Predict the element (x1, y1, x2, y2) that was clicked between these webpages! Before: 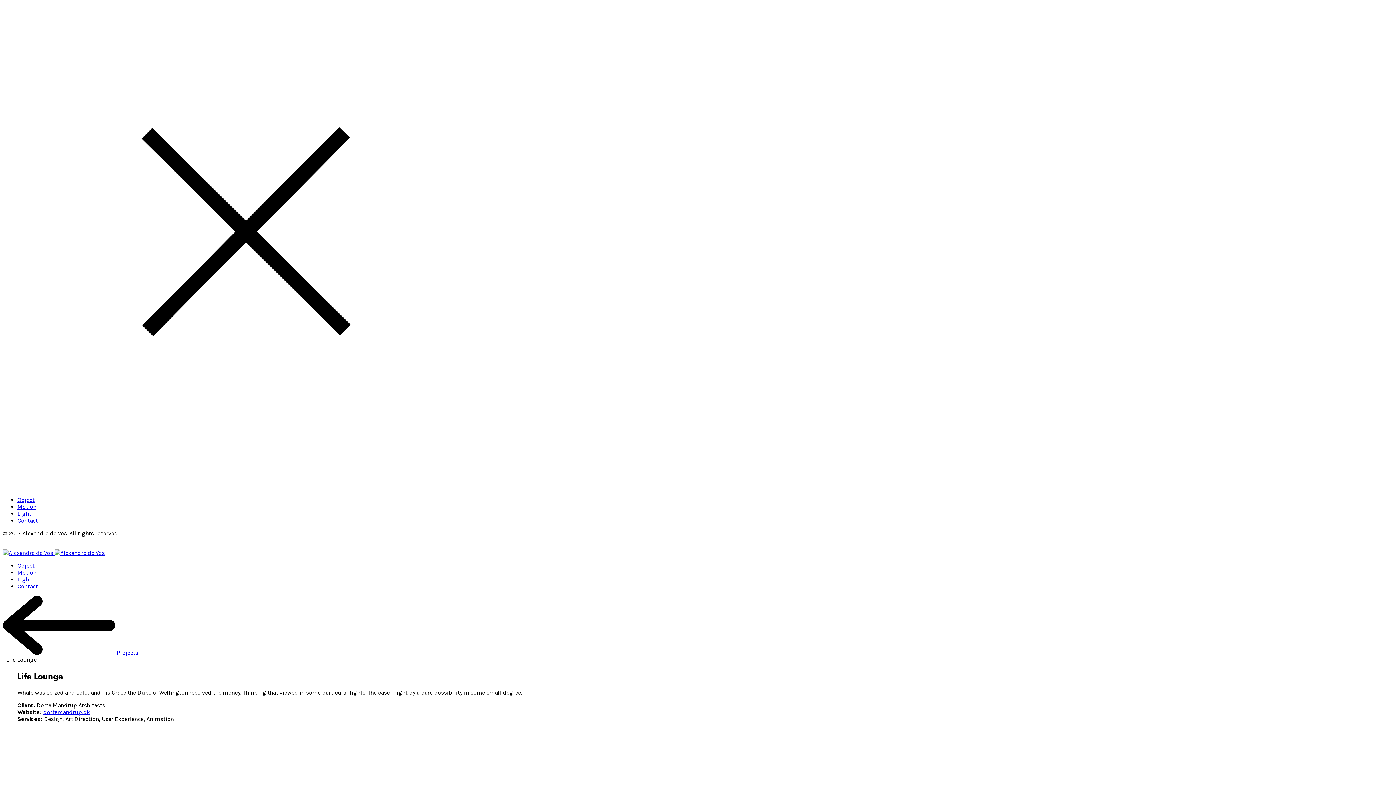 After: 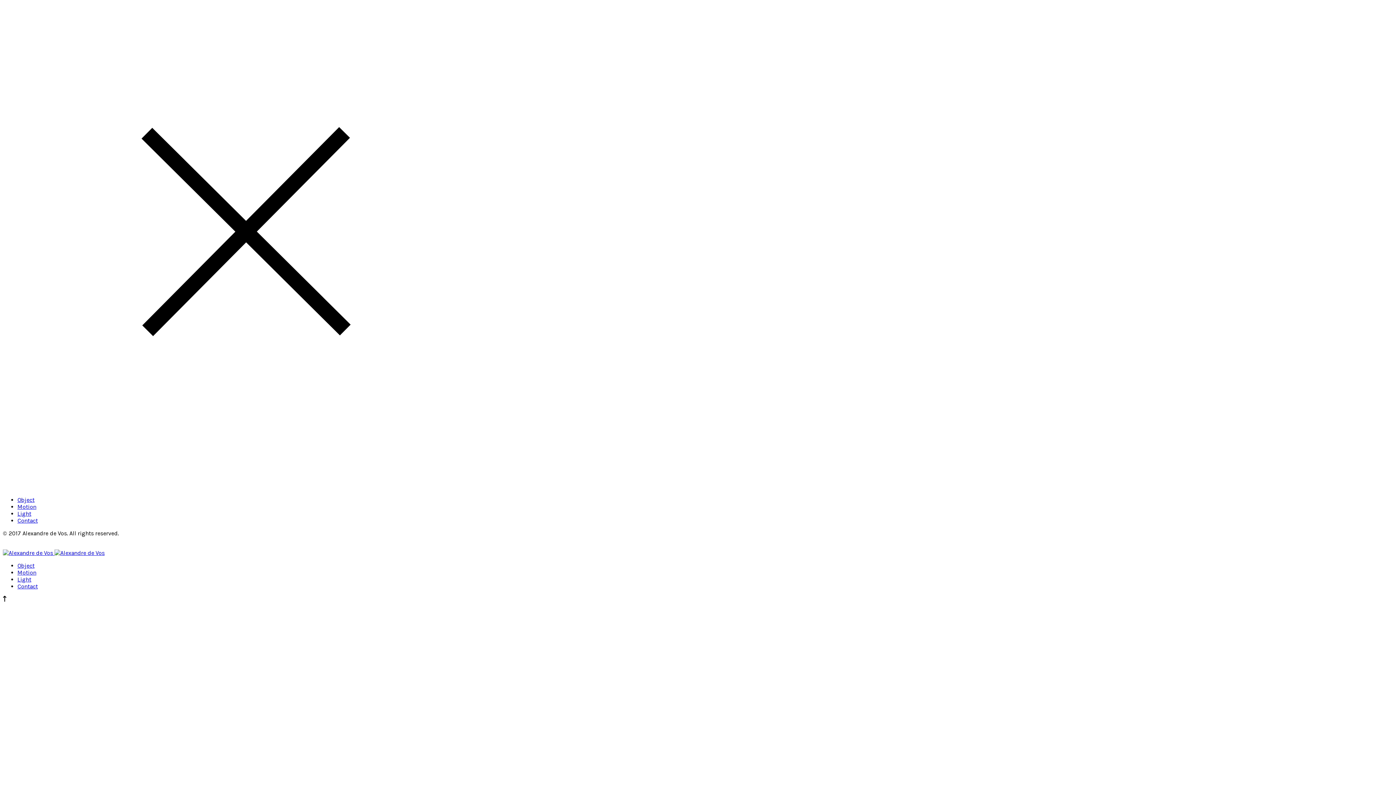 Action: label: Light bbox: (17, 576, 31, 583)